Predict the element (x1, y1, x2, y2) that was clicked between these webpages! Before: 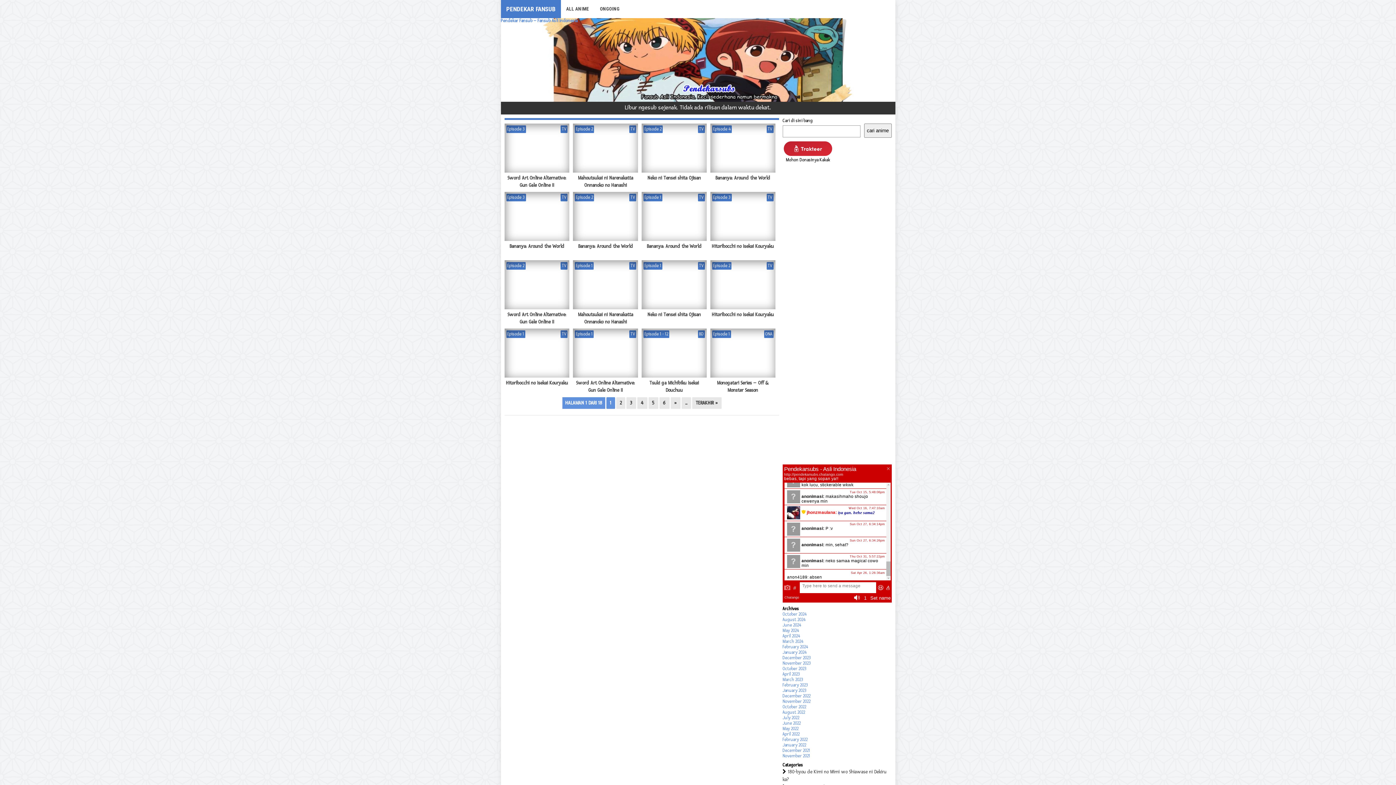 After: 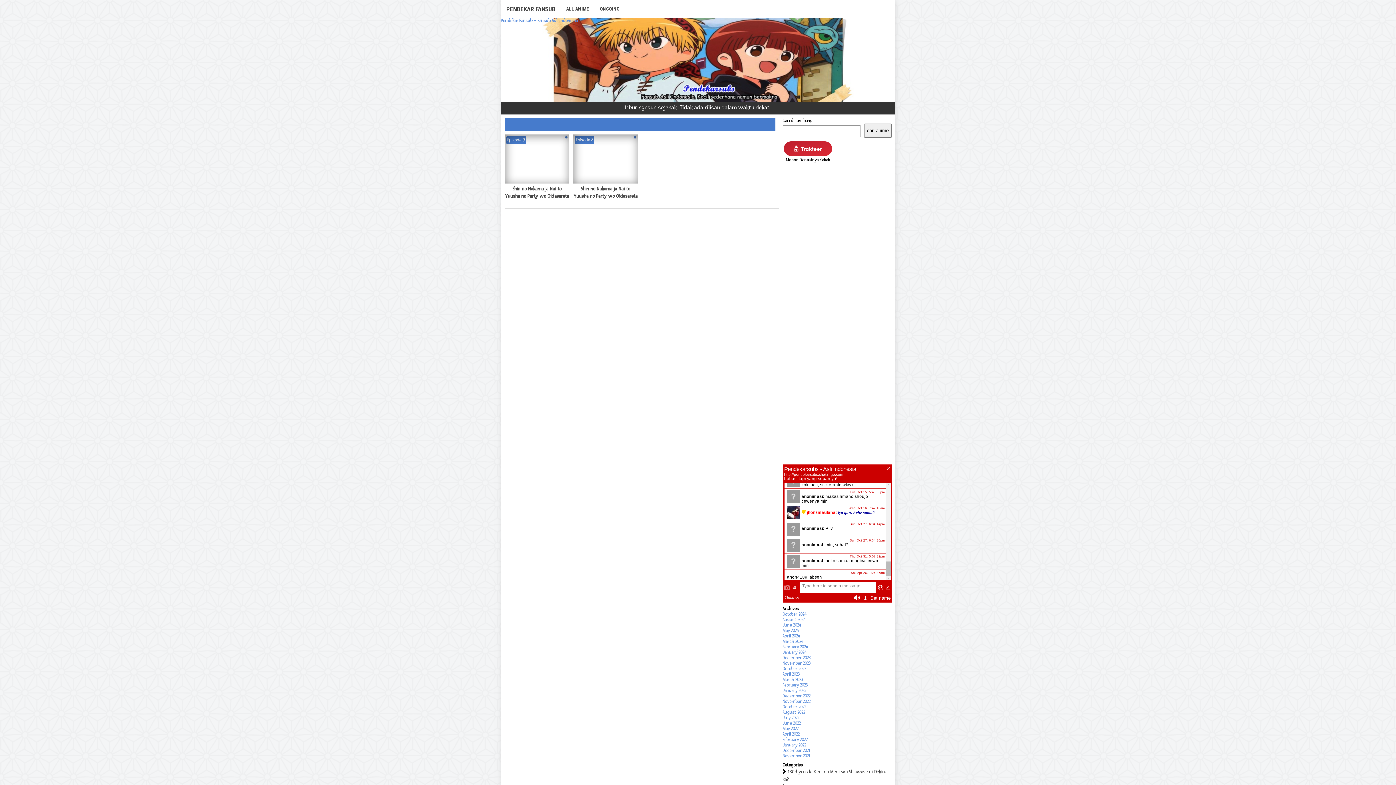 Action: bbox: (782, 639, 803, 644) label: March 2024